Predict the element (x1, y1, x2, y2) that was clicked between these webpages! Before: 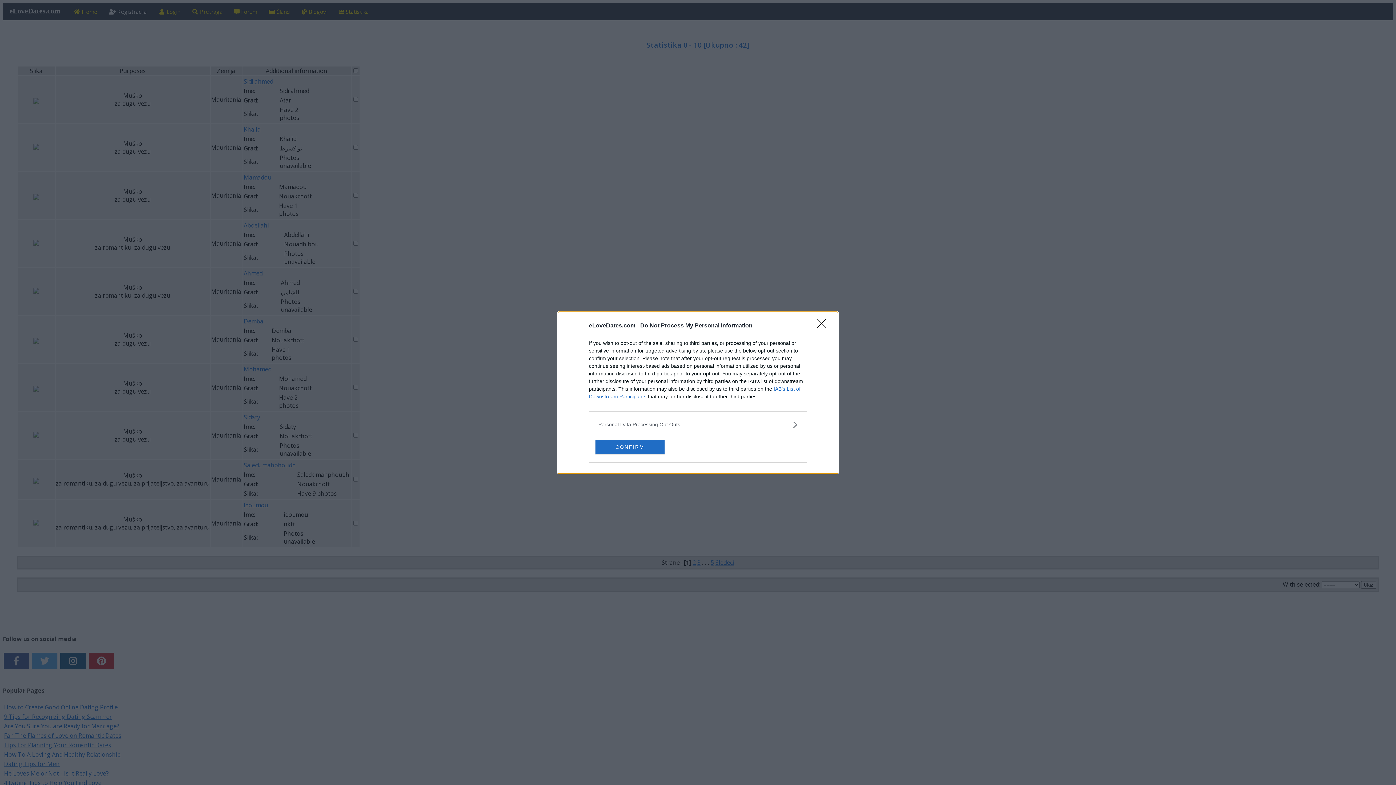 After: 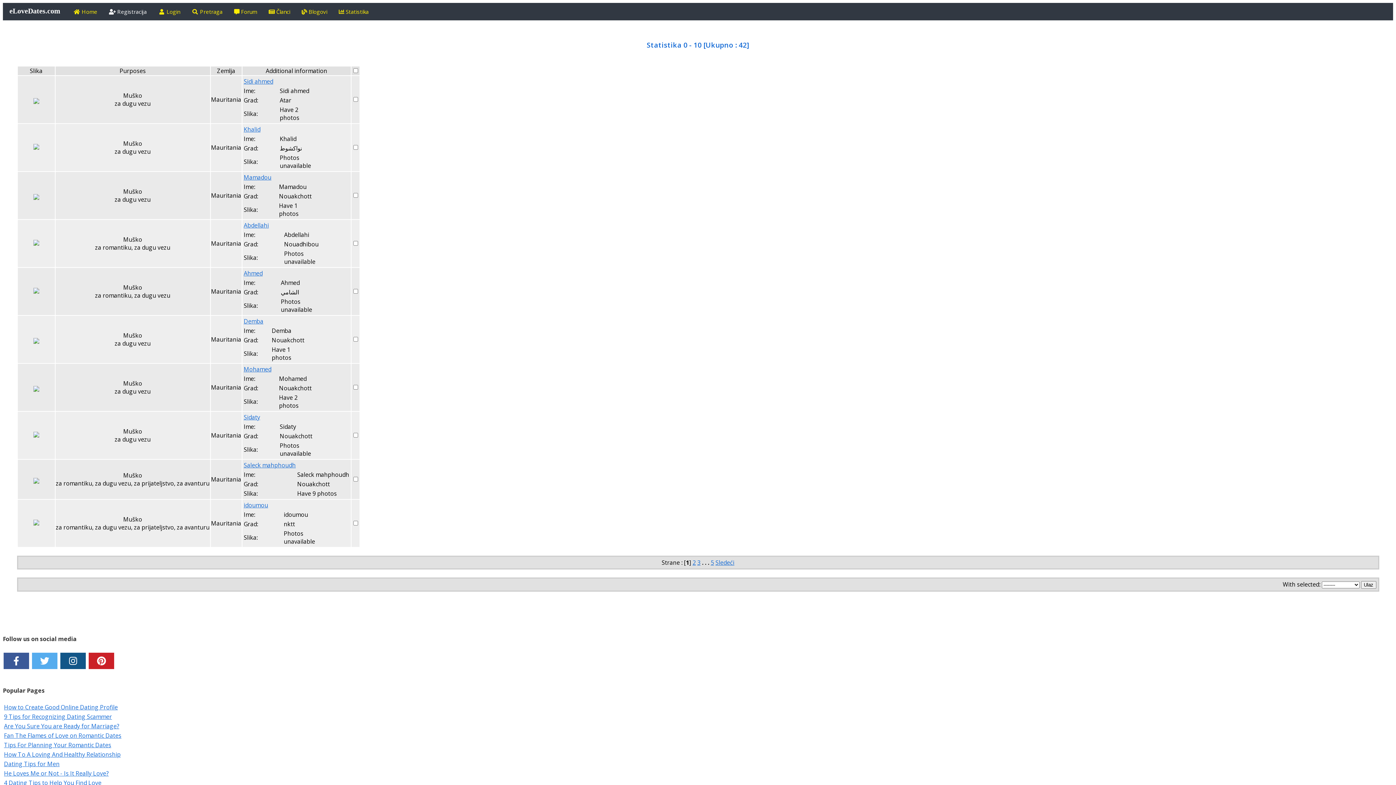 Action: bbox: (595, 439, 664, 454) label: CONFIRM